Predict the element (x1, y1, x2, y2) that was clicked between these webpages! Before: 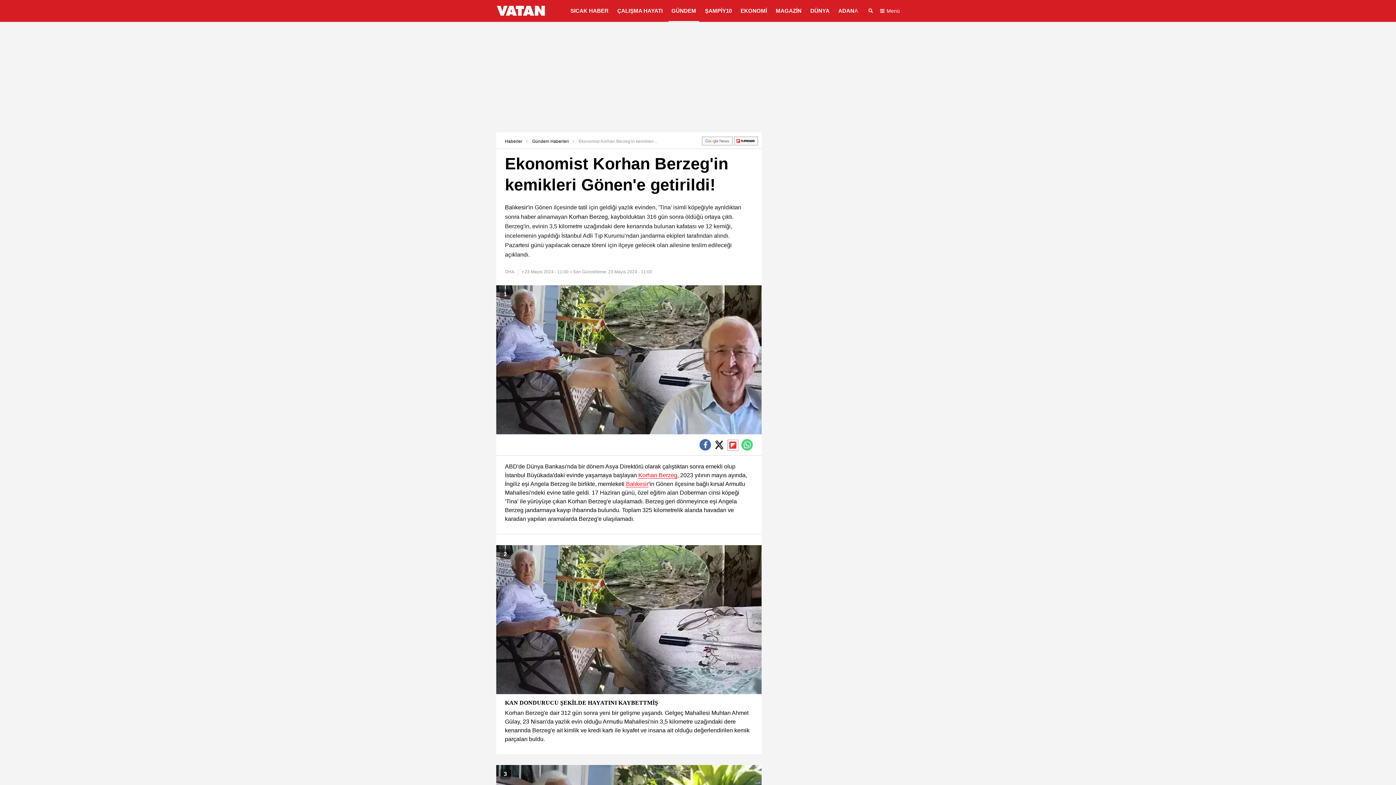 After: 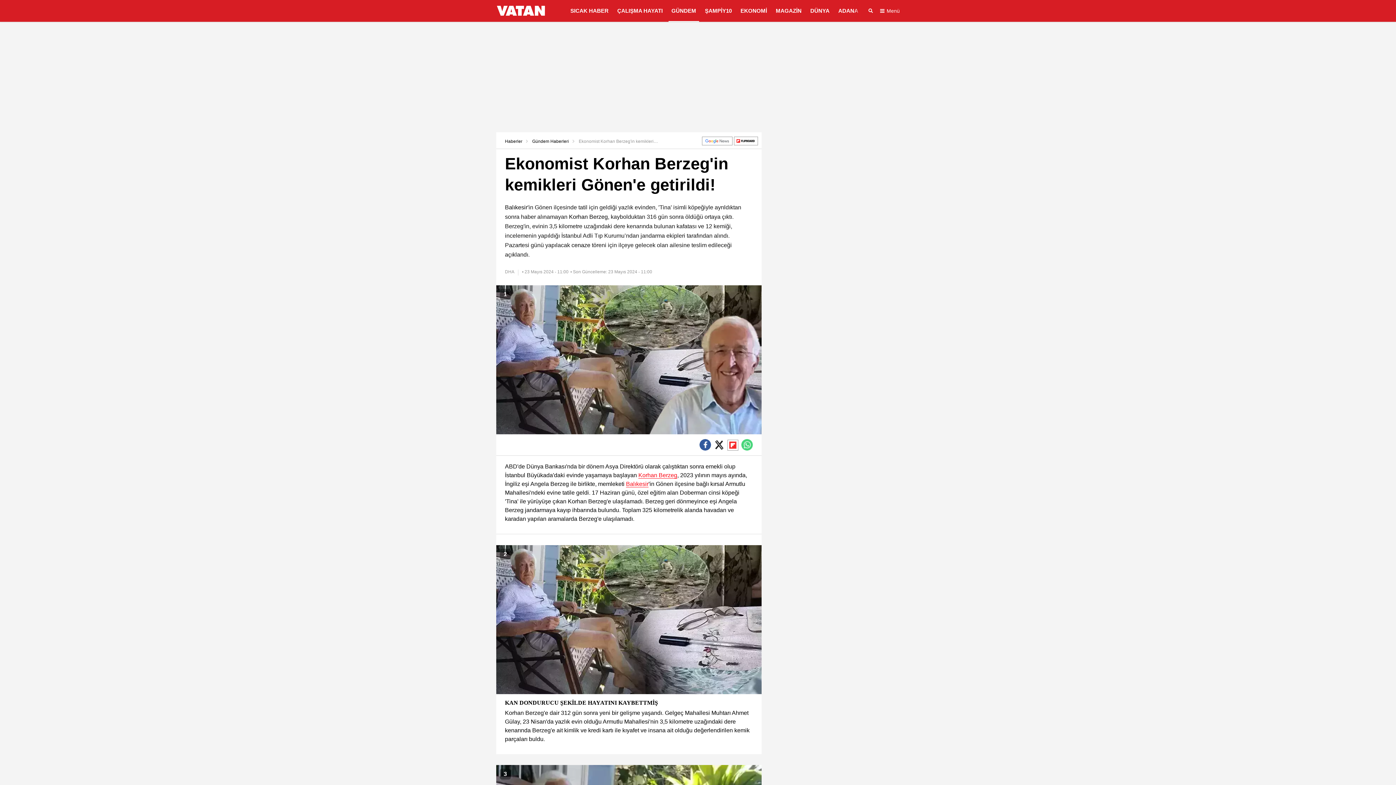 Action: bbox: (699, 439, 711, 450)